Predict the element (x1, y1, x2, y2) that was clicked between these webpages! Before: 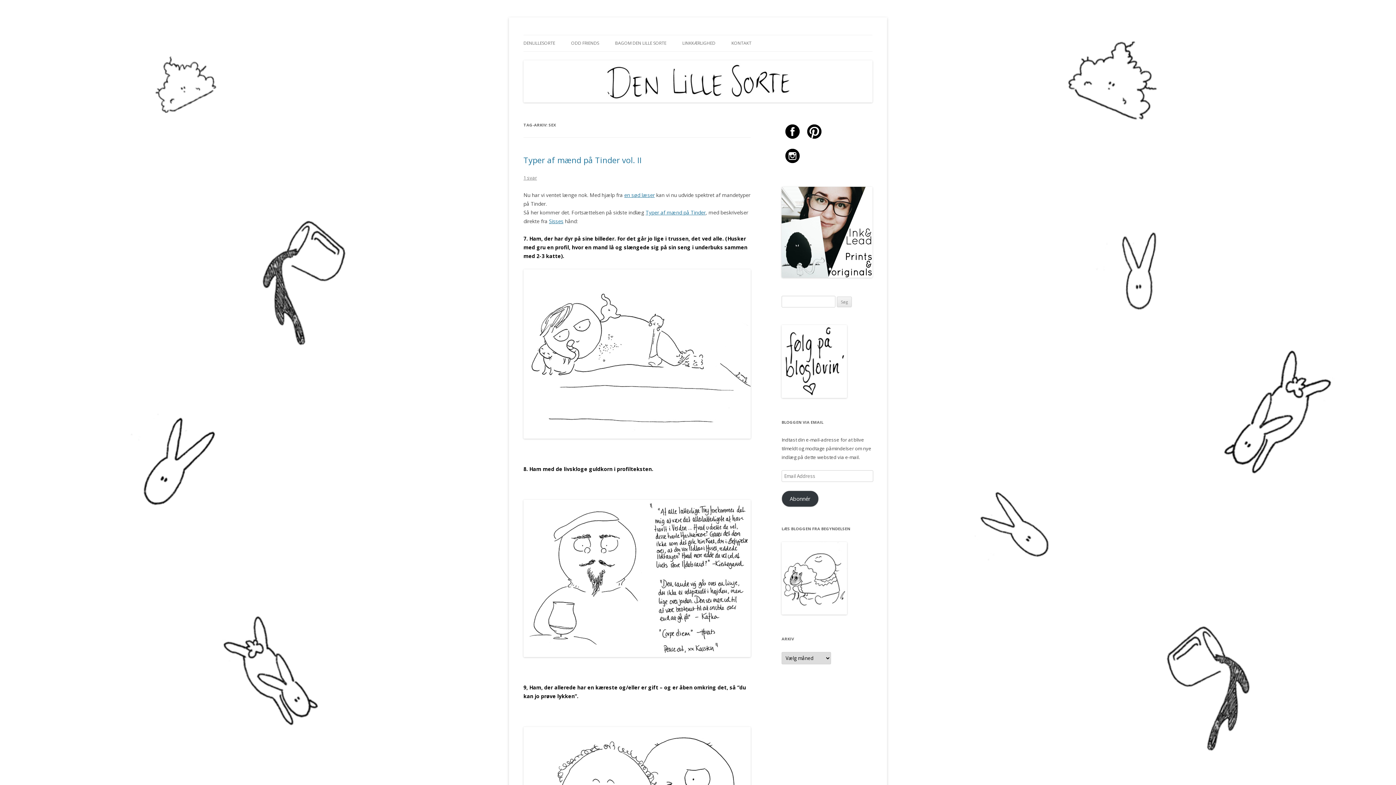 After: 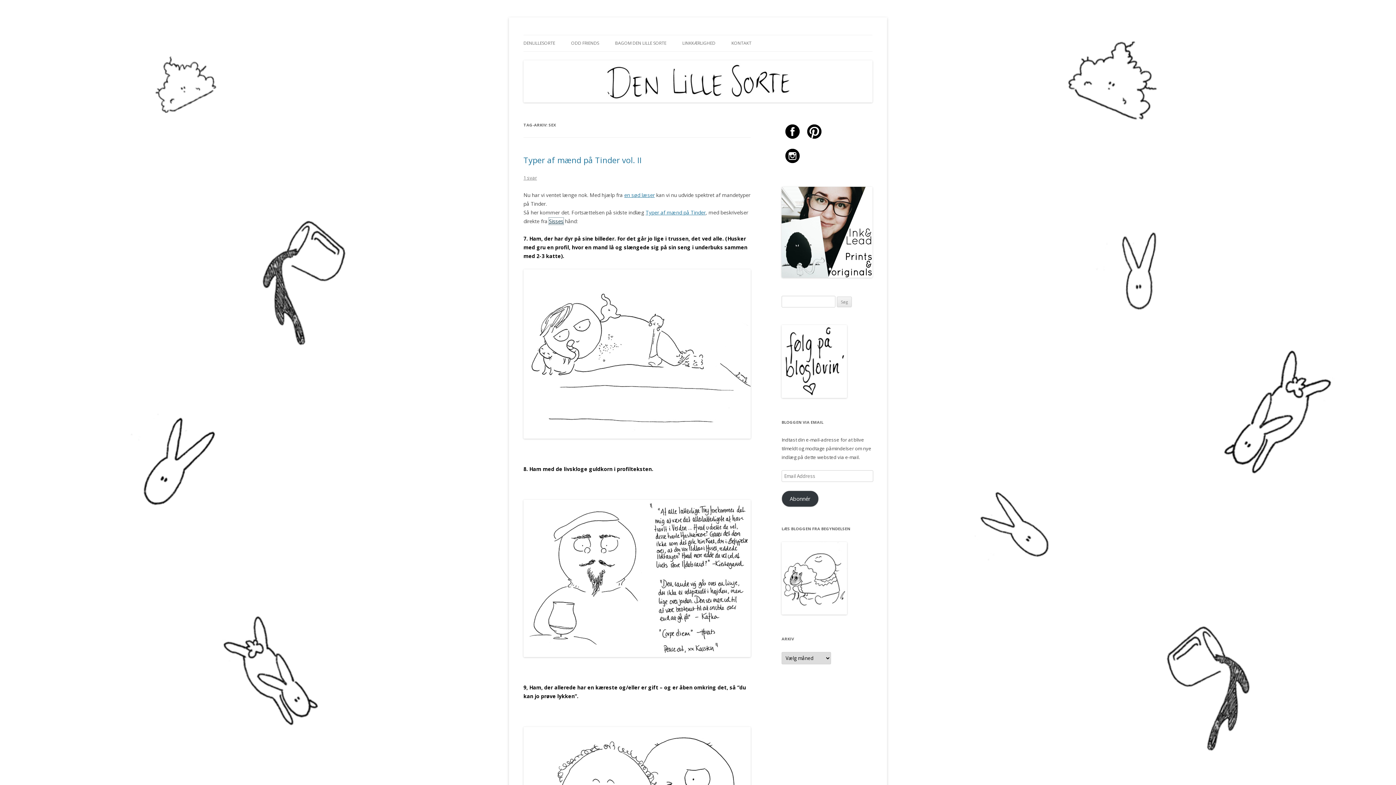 Action: bbox: (549, 217, 563, 224) label: Sisses